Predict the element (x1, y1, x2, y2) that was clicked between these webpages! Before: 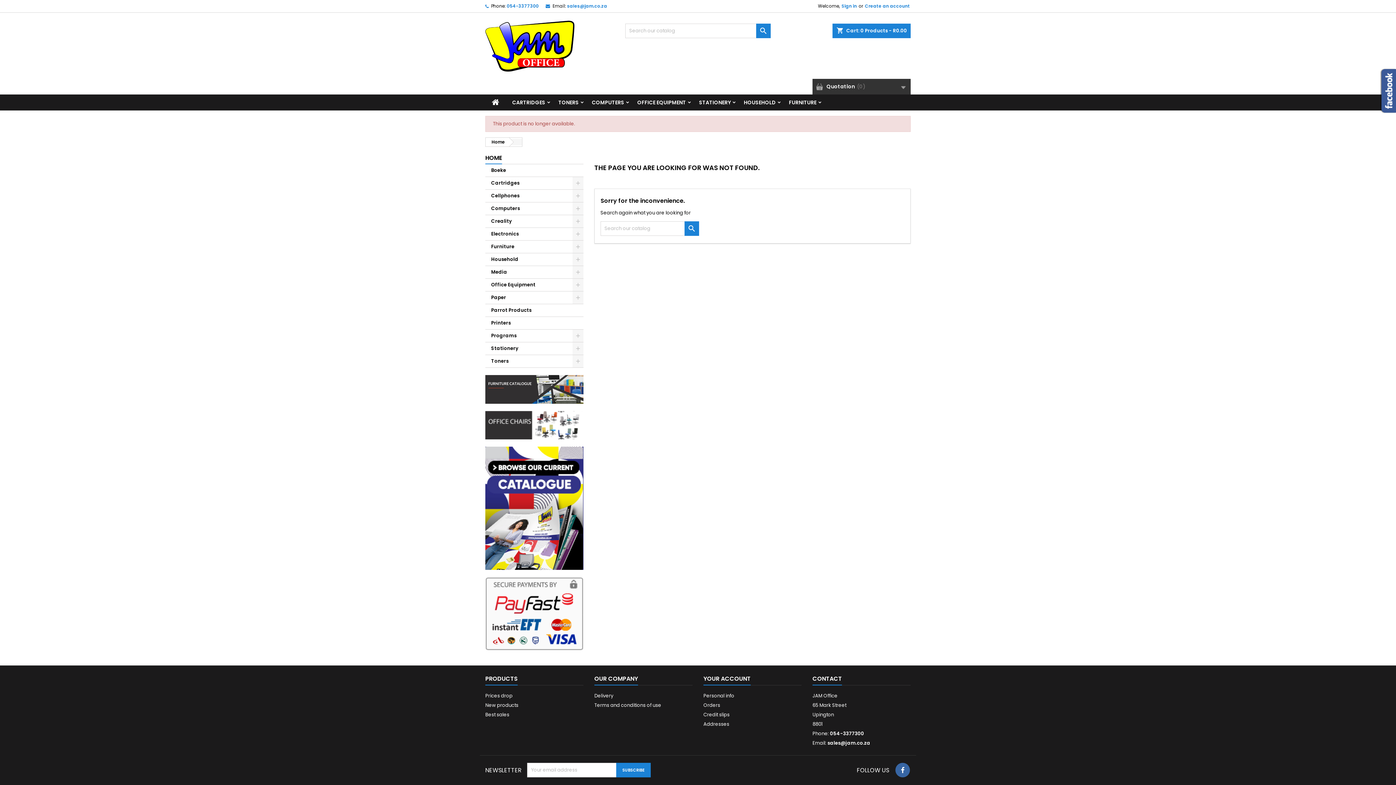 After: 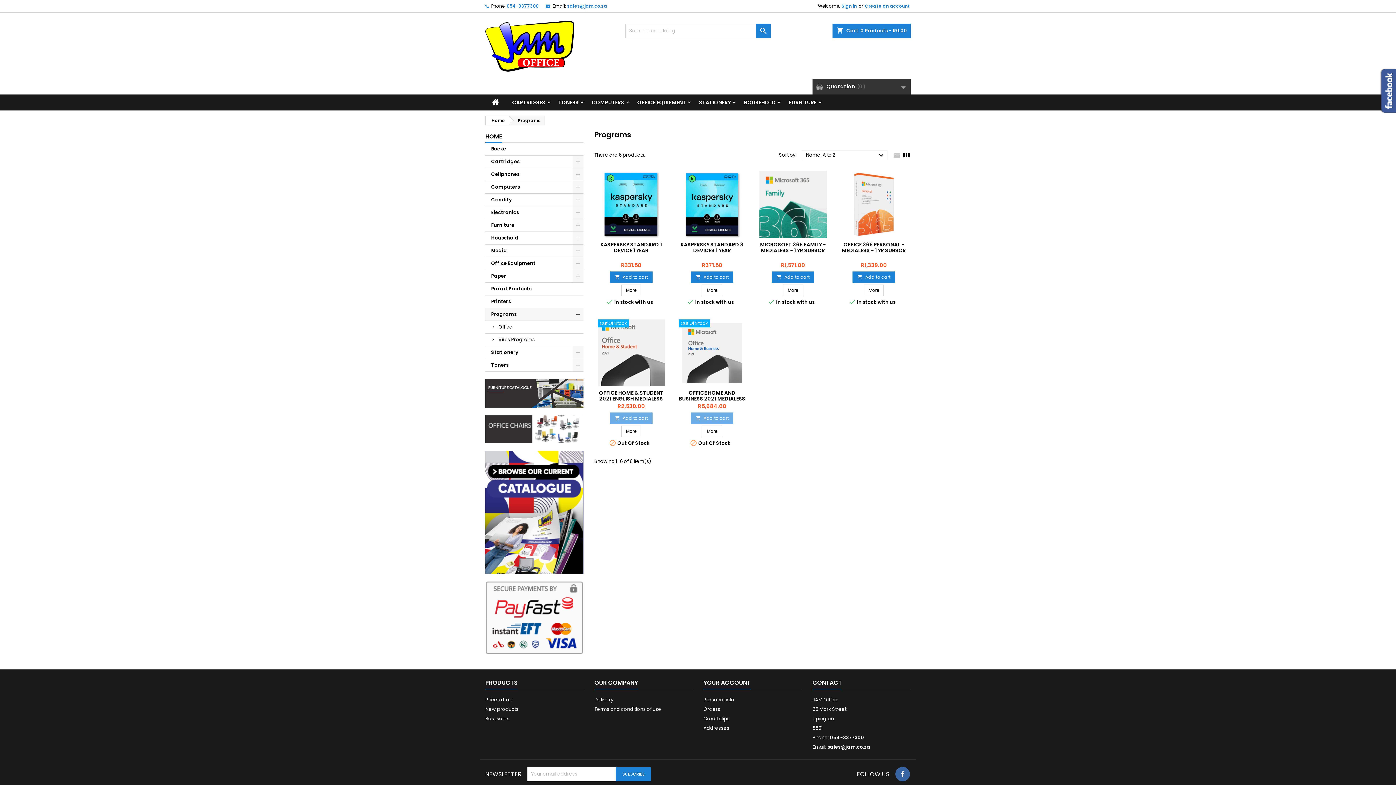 Action: bbox: (485, 329, 583, 342) label: Programs